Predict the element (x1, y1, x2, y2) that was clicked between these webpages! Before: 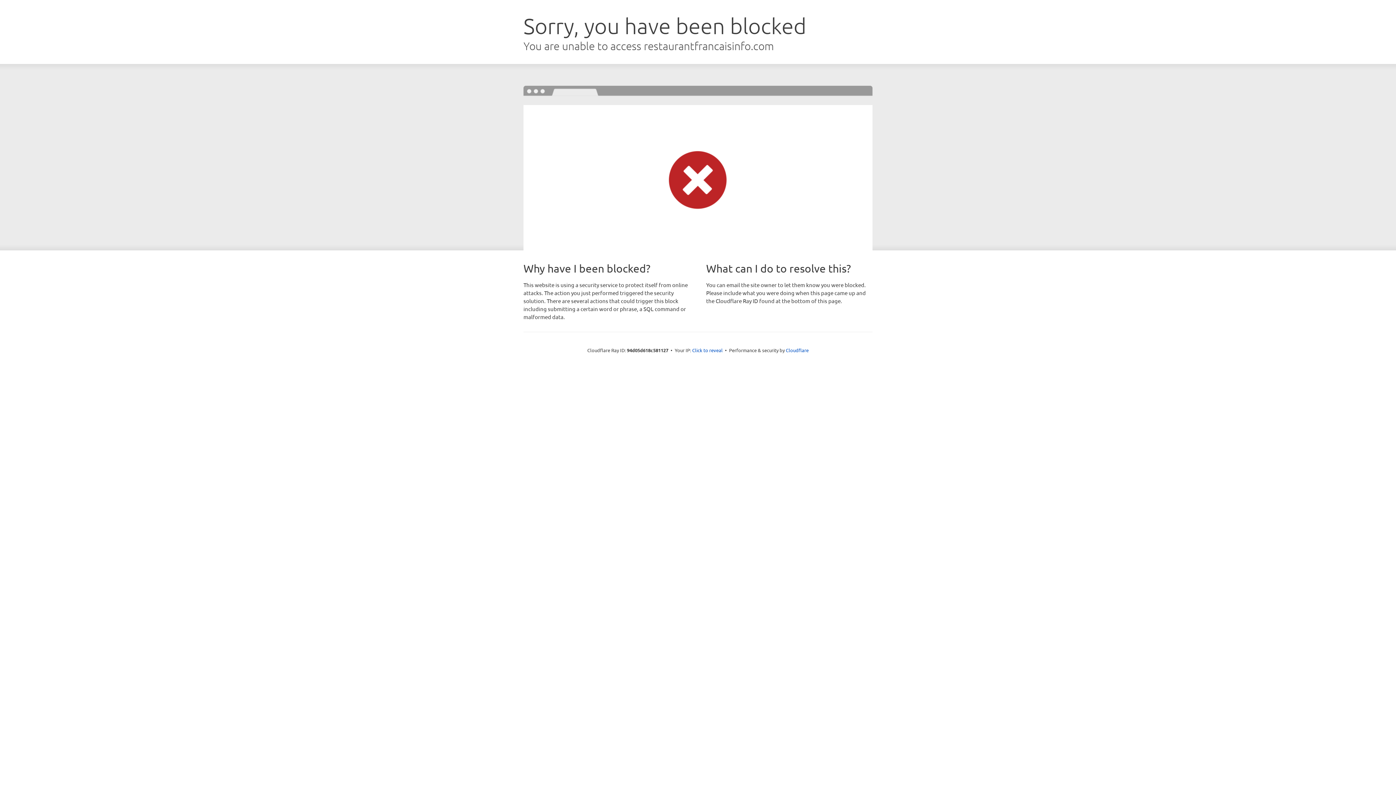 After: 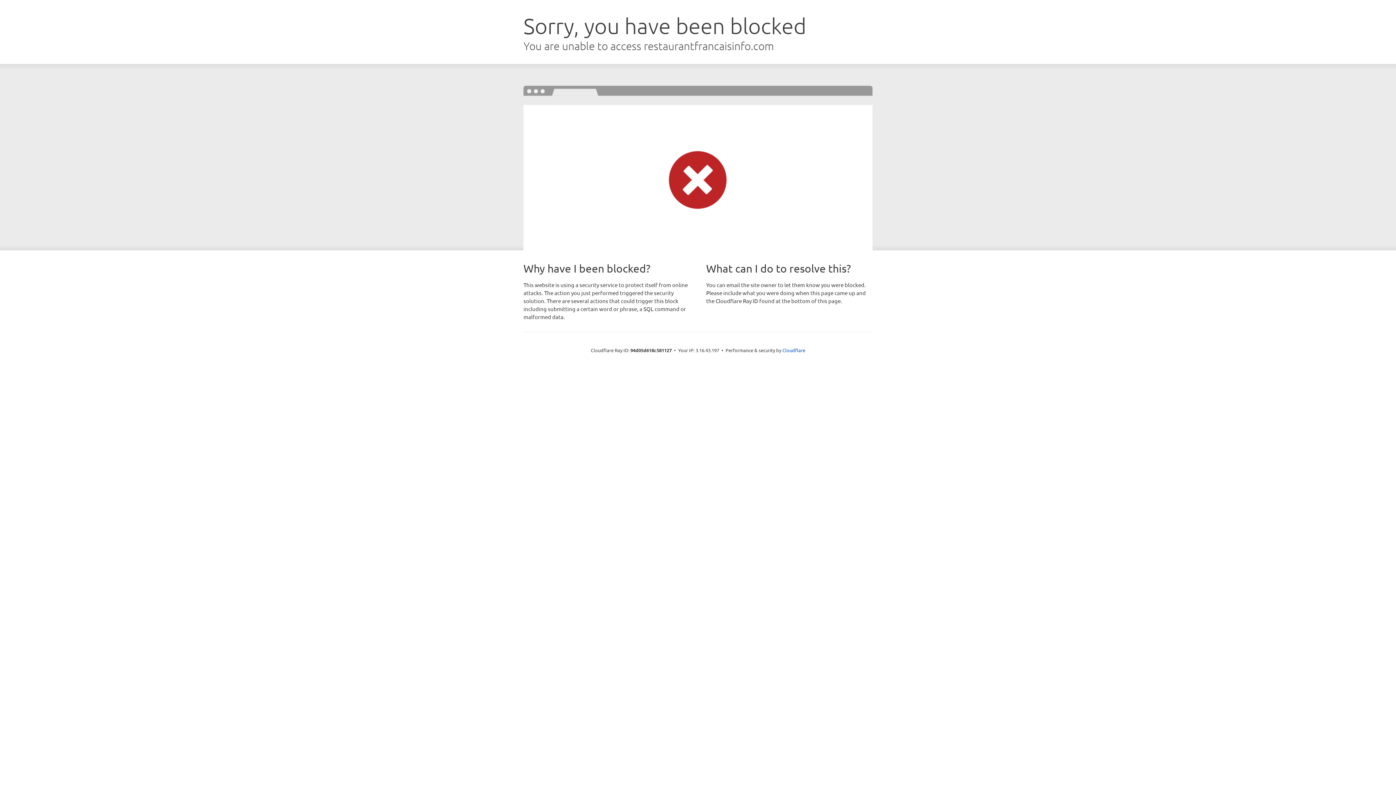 Action: label: Click to reveal bbox: (692, 346, 722, 353)